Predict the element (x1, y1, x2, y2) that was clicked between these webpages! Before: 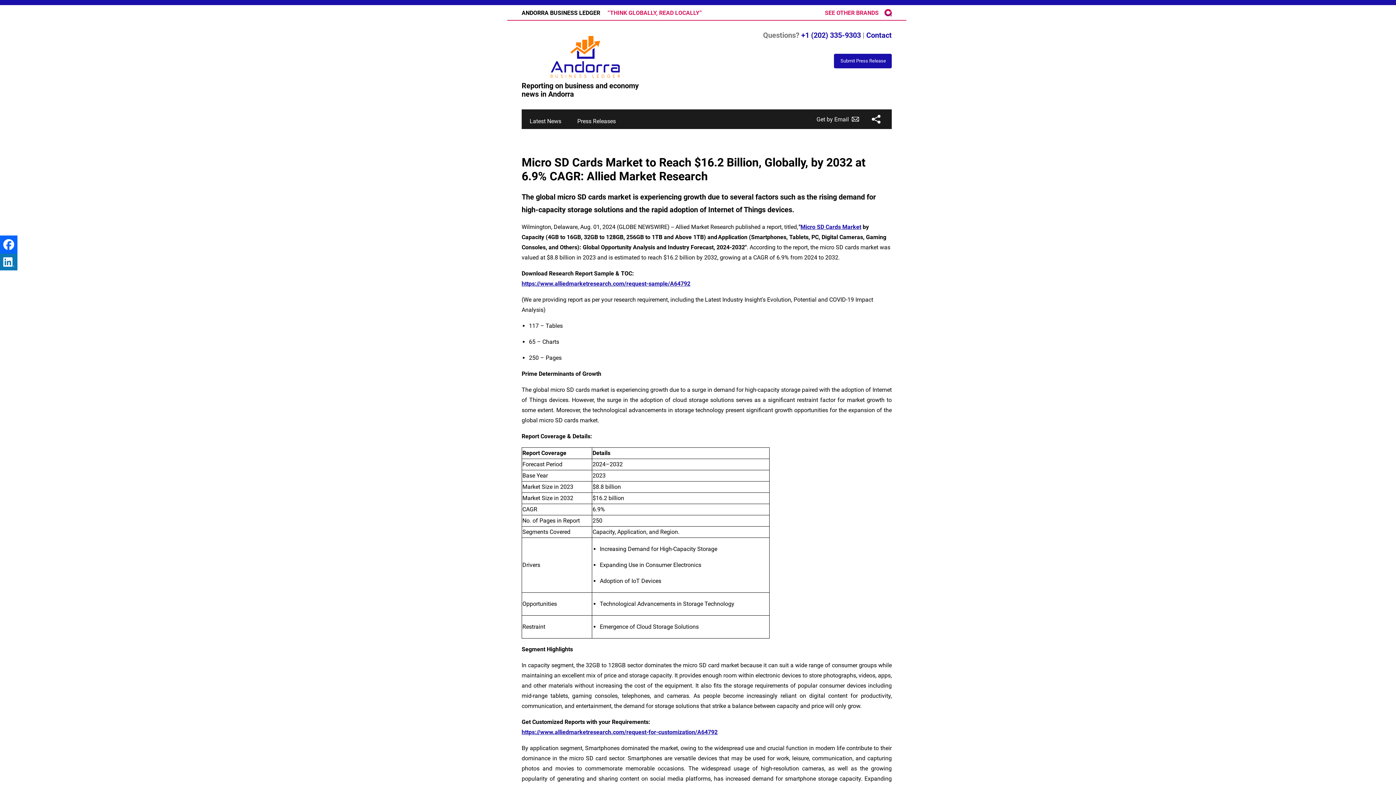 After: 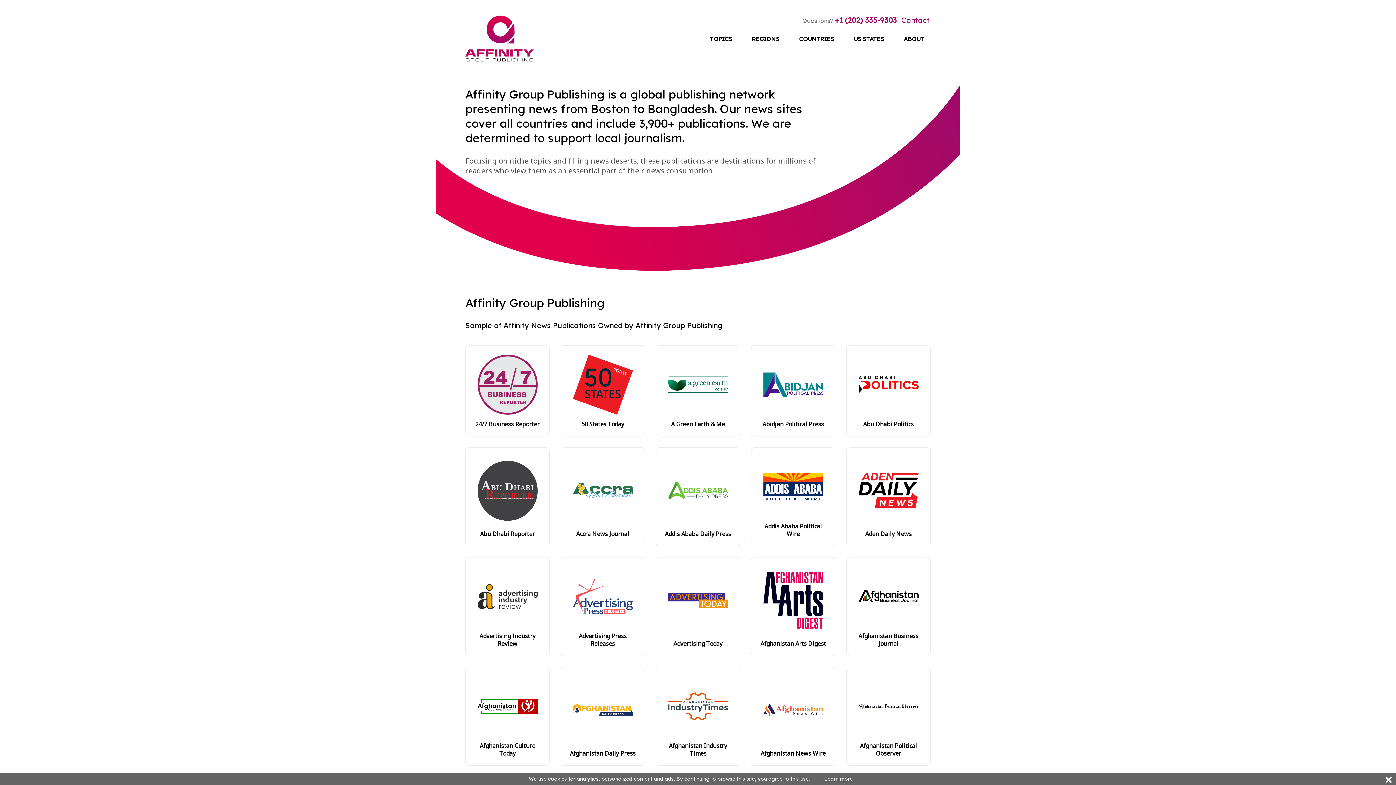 Action: label: AGP logo bbox: (884, 9, 892, 16)